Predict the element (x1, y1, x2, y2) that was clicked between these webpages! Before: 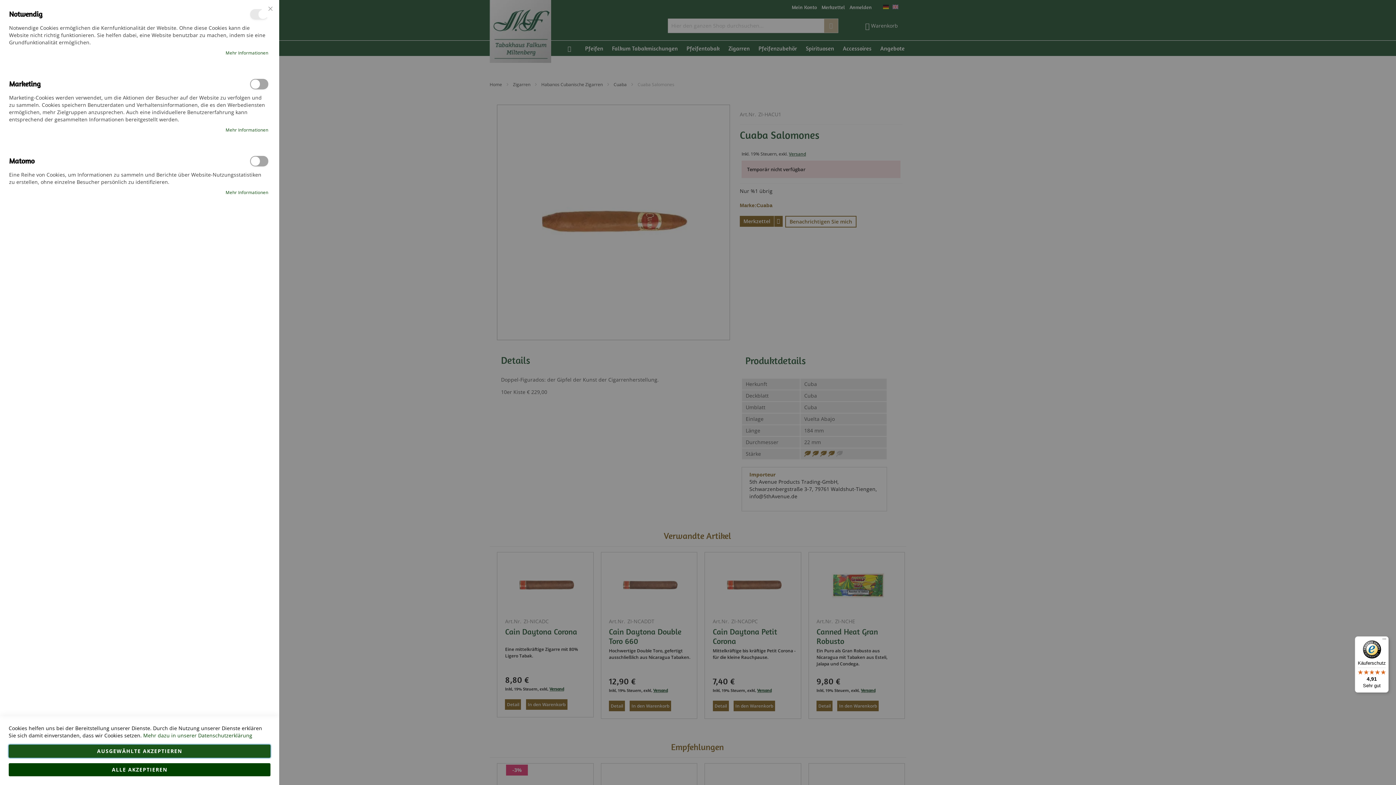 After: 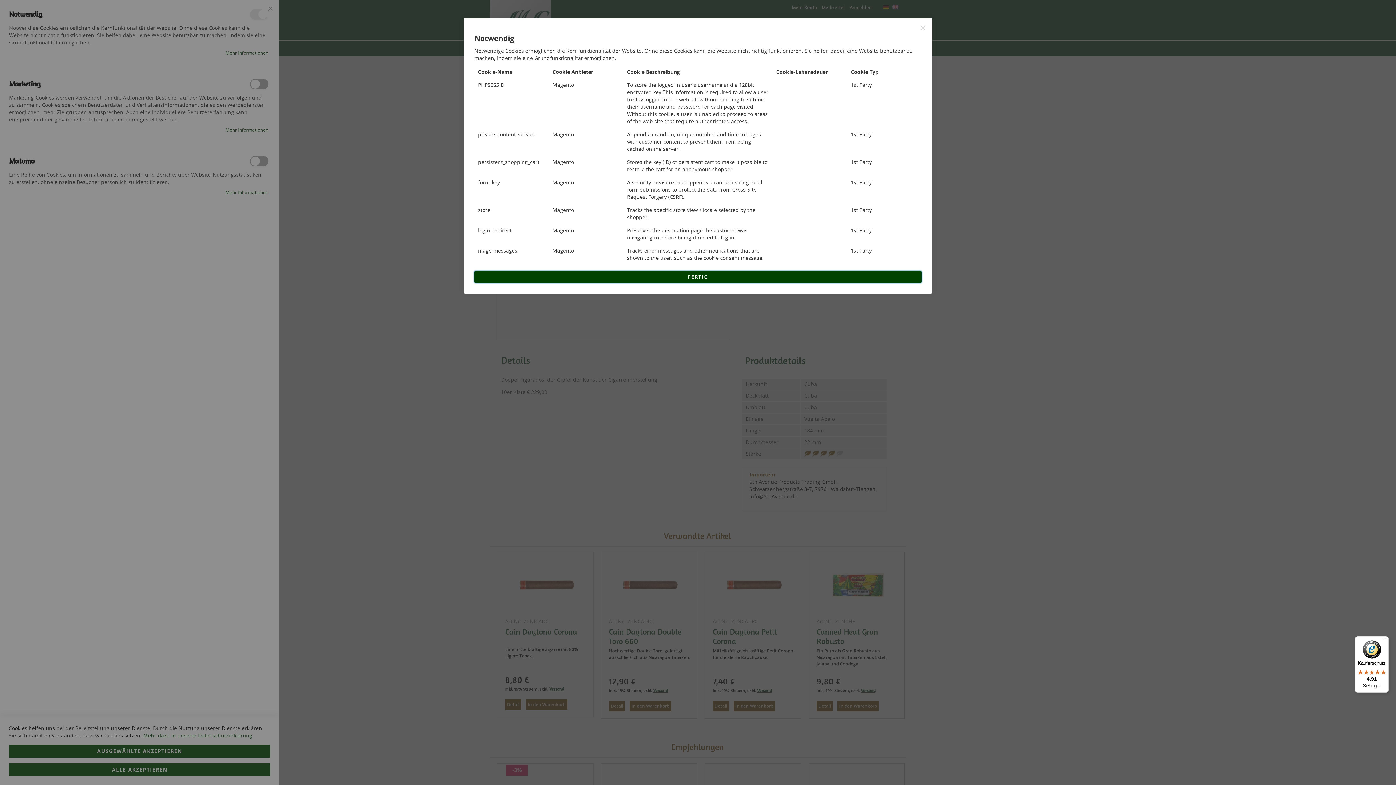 Action: bbox: (225, 49, 268, 56) label: Mehr Informationen